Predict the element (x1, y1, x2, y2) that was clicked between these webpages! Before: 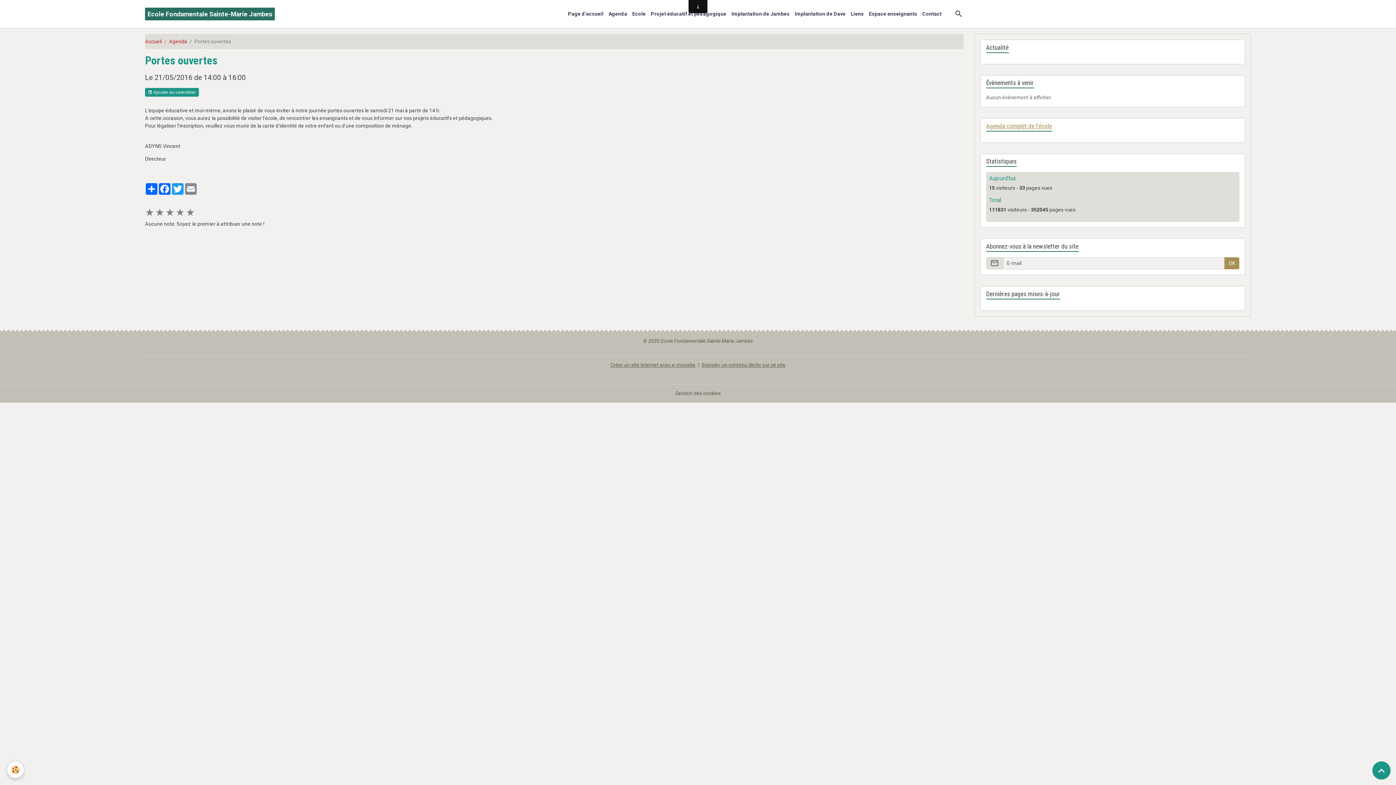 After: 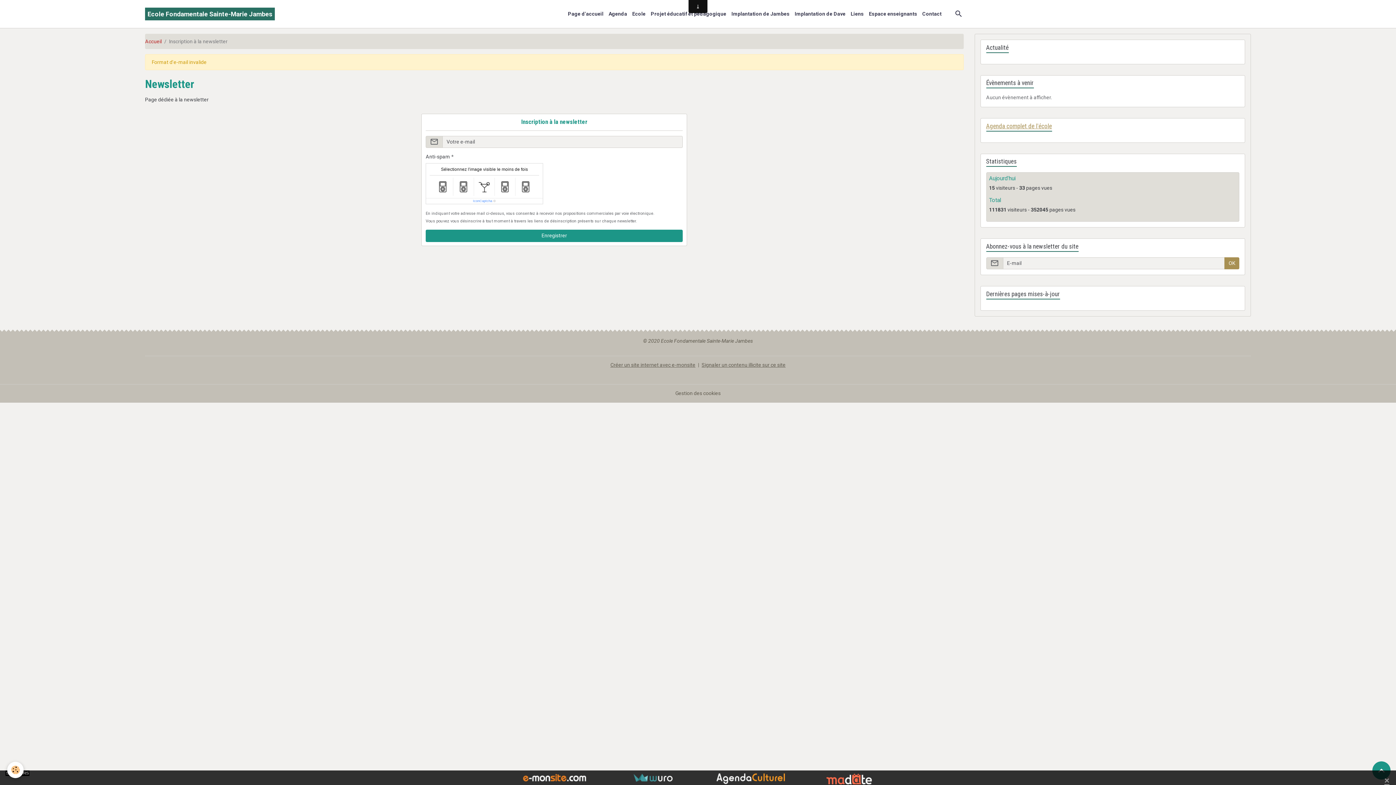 Action: bbox: (1224, 257, 1239, 269) label: OK